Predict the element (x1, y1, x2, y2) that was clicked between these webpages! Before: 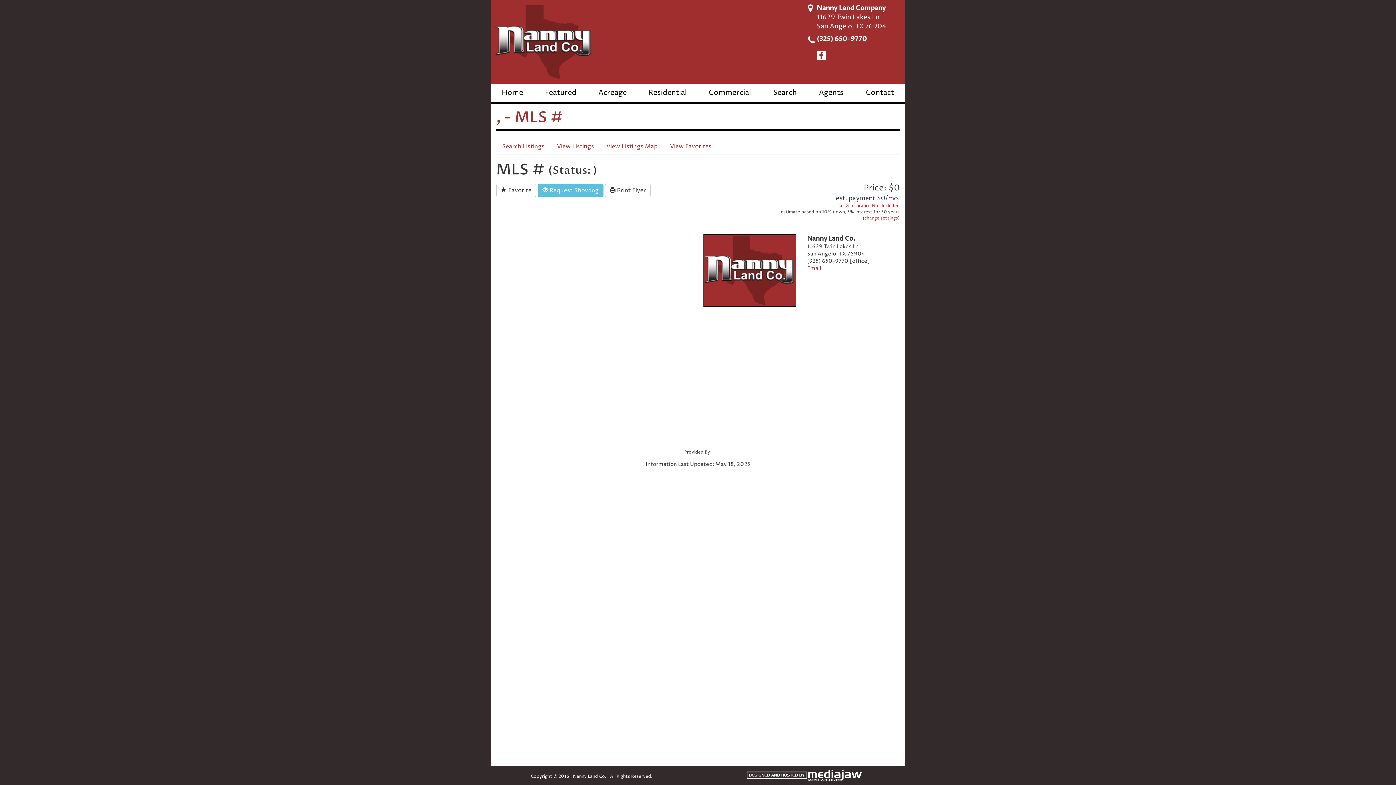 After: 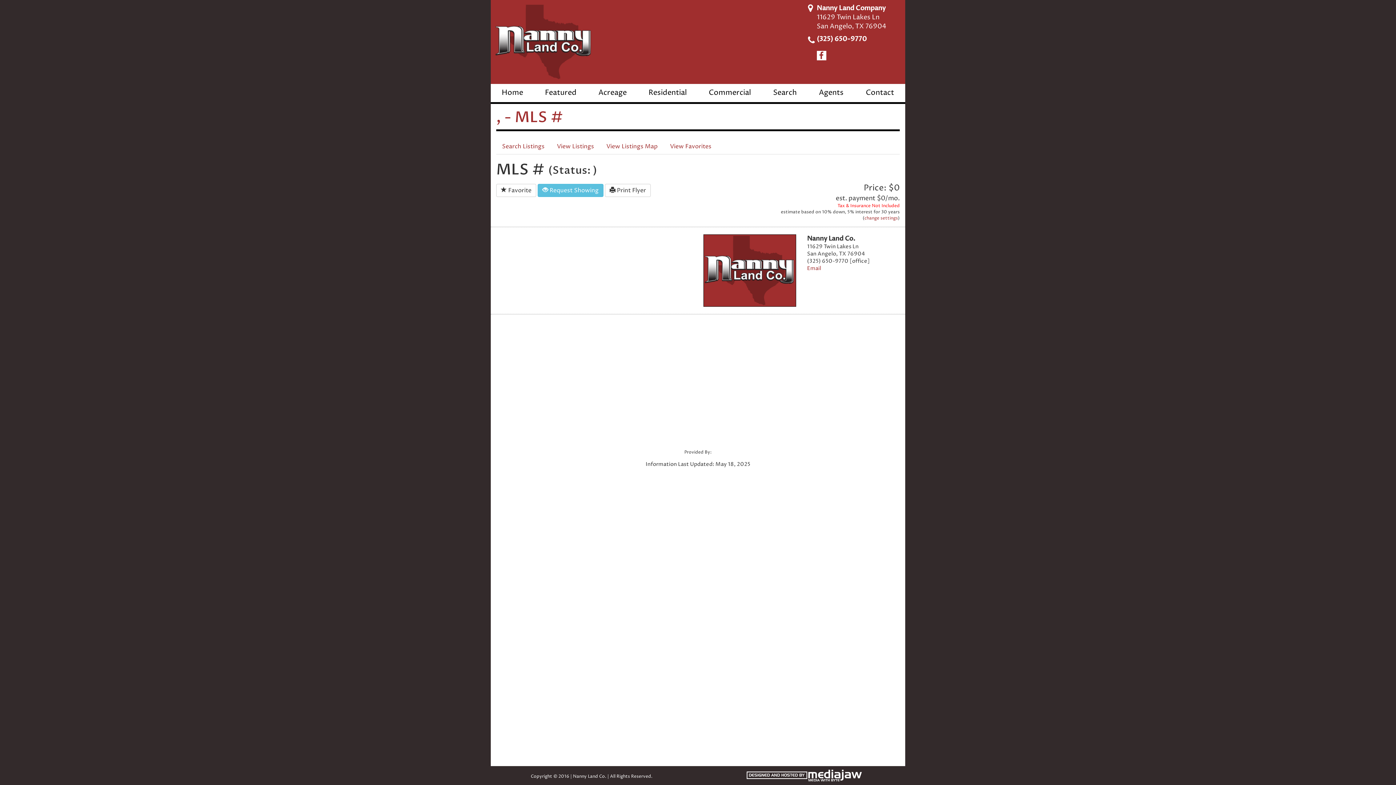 Action: bbox: (746, 771, 862, 779)